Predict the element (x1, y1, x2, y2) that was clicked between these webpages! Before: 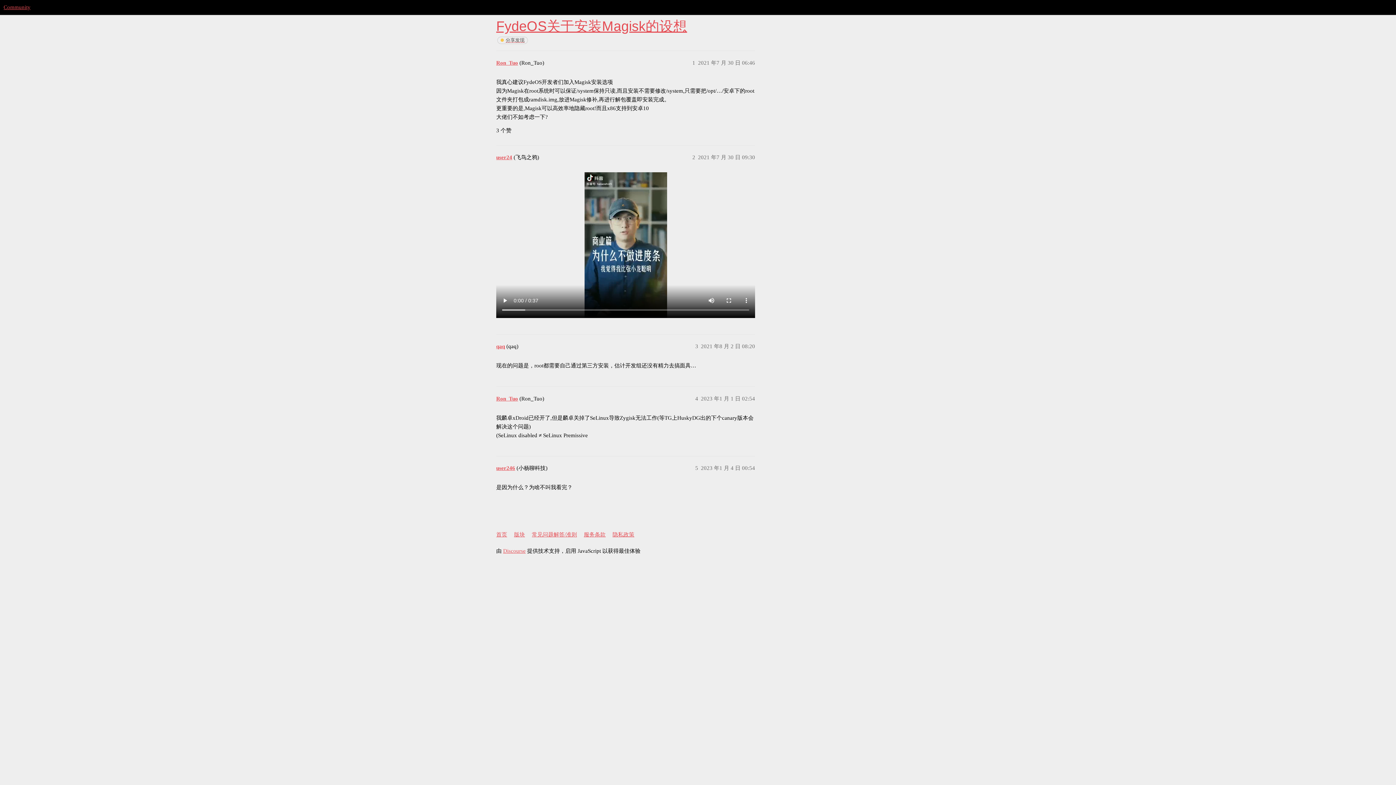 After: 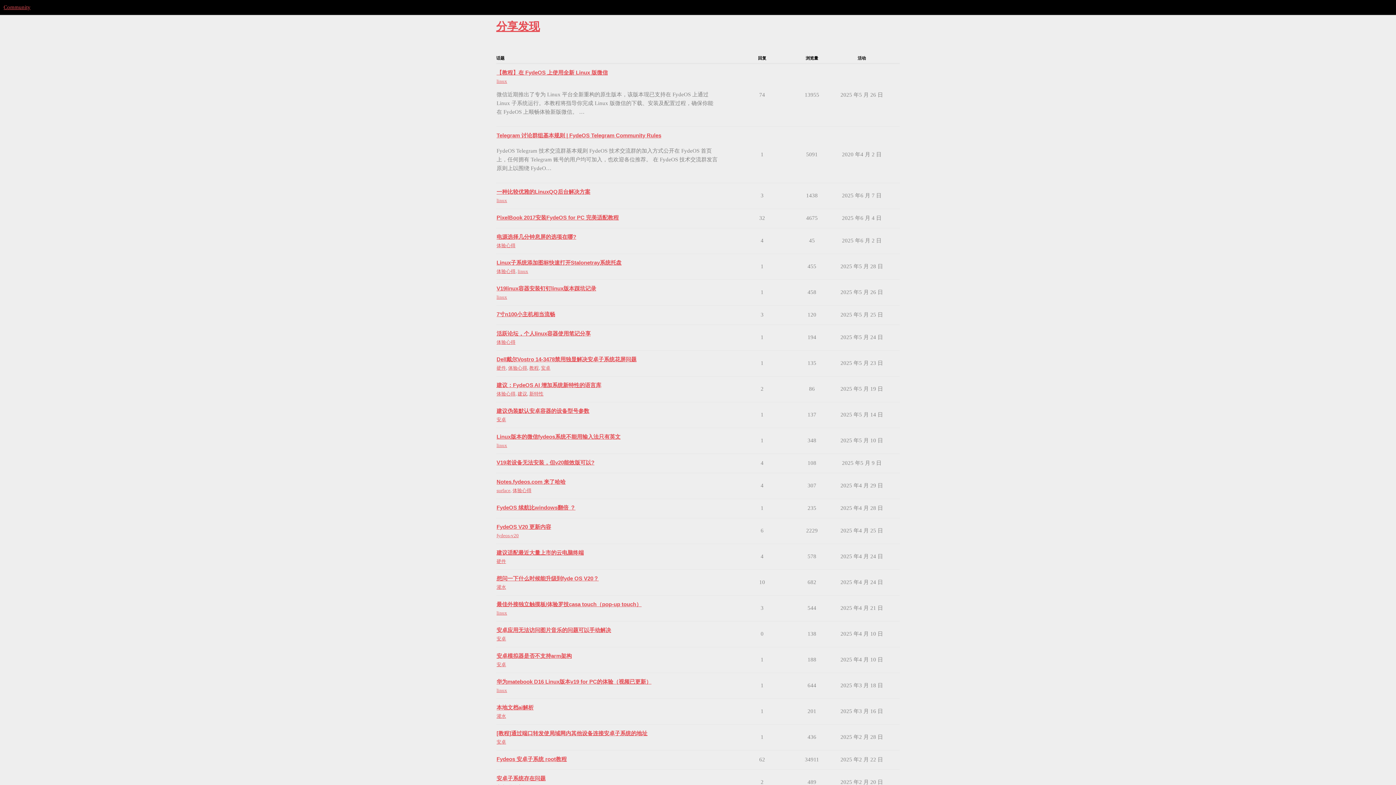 Action: bbox: (497, 36, 528, 43) label: 分享发现